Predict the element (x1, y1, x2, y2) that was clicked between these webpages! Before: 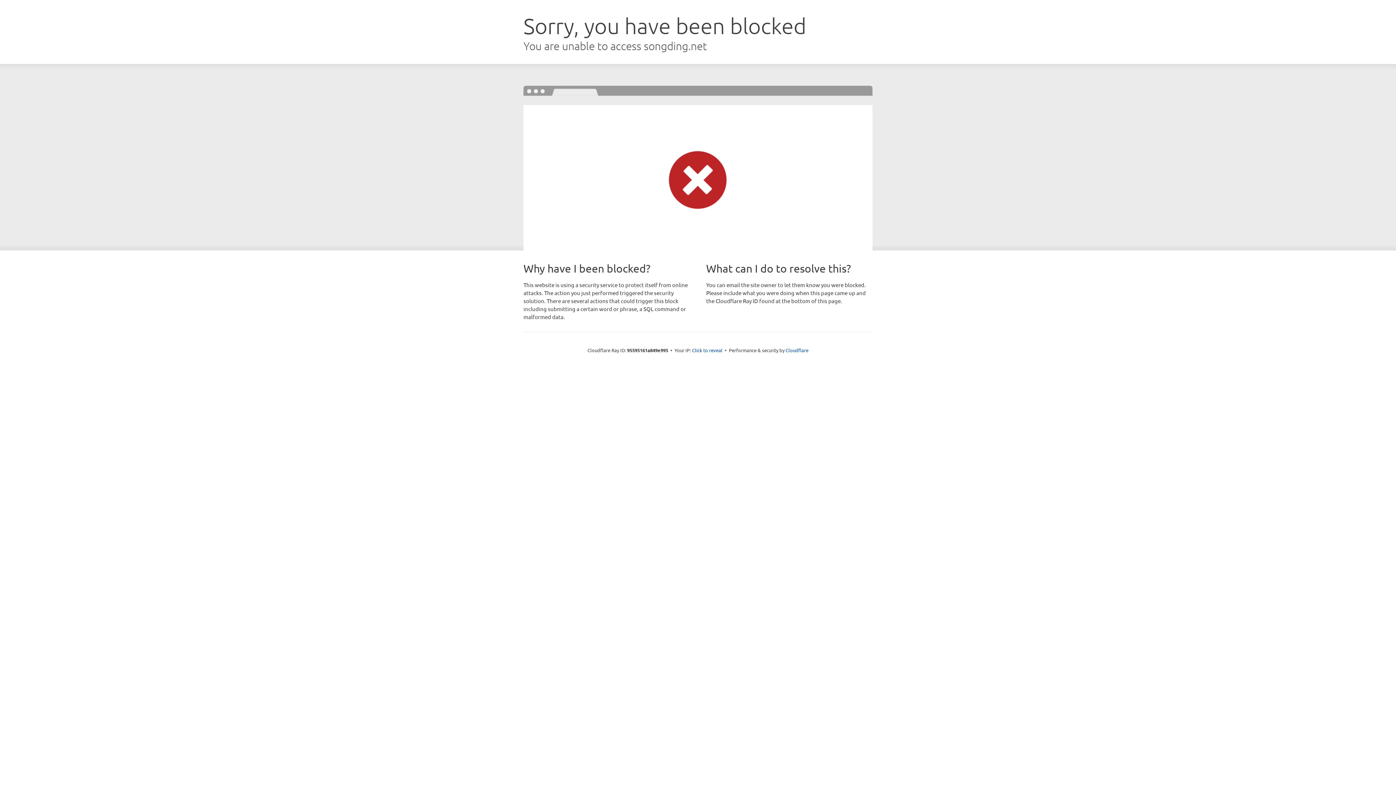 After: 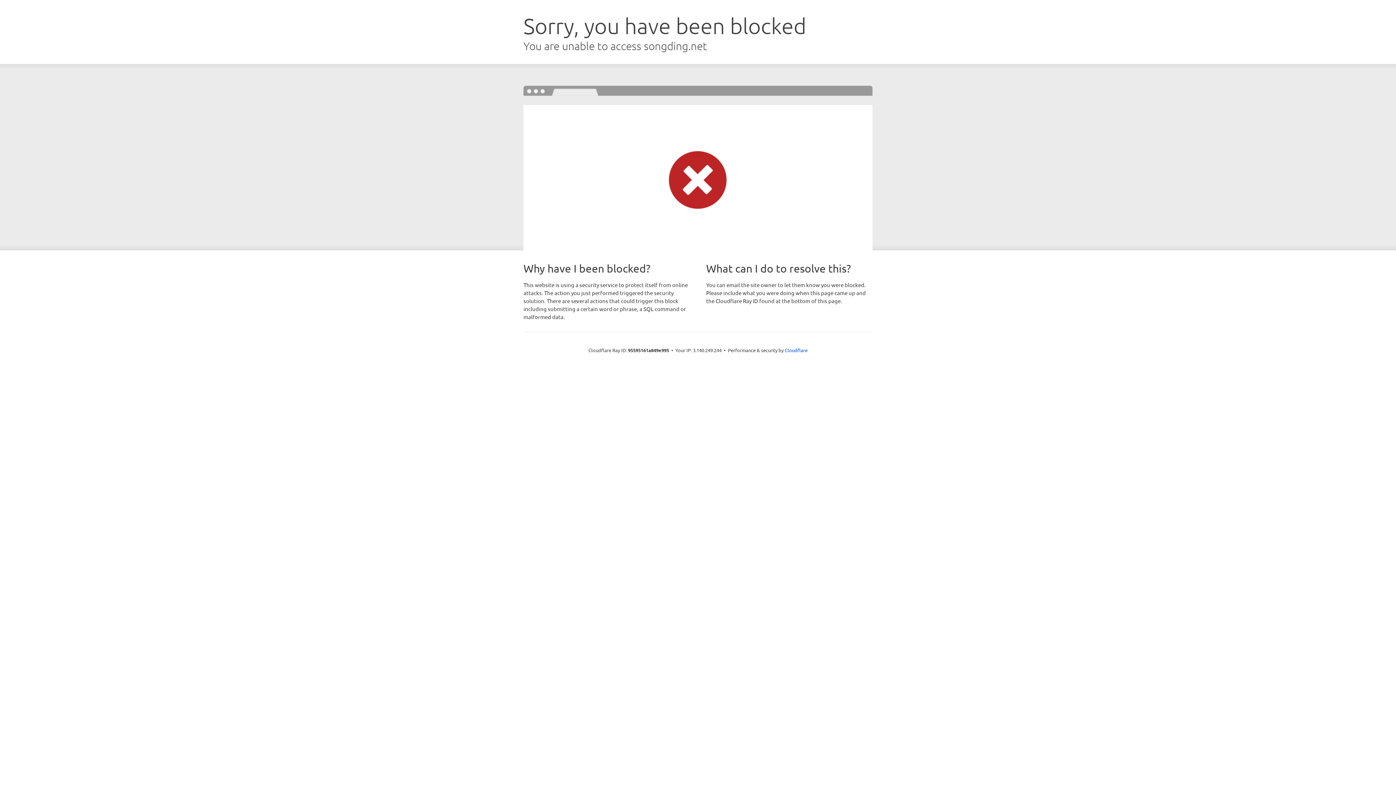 Action: bbox: (692, 346, 722, 353) label: Click to reveal